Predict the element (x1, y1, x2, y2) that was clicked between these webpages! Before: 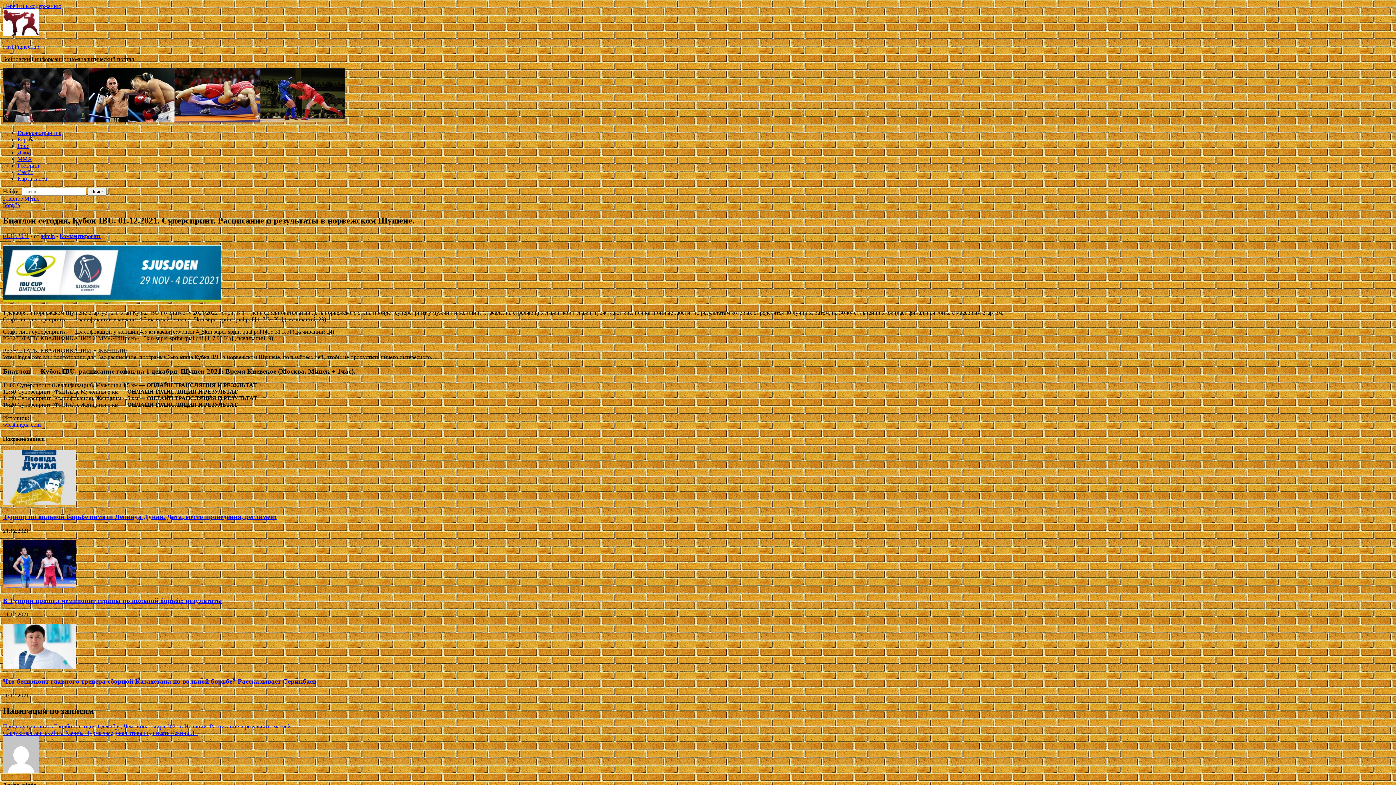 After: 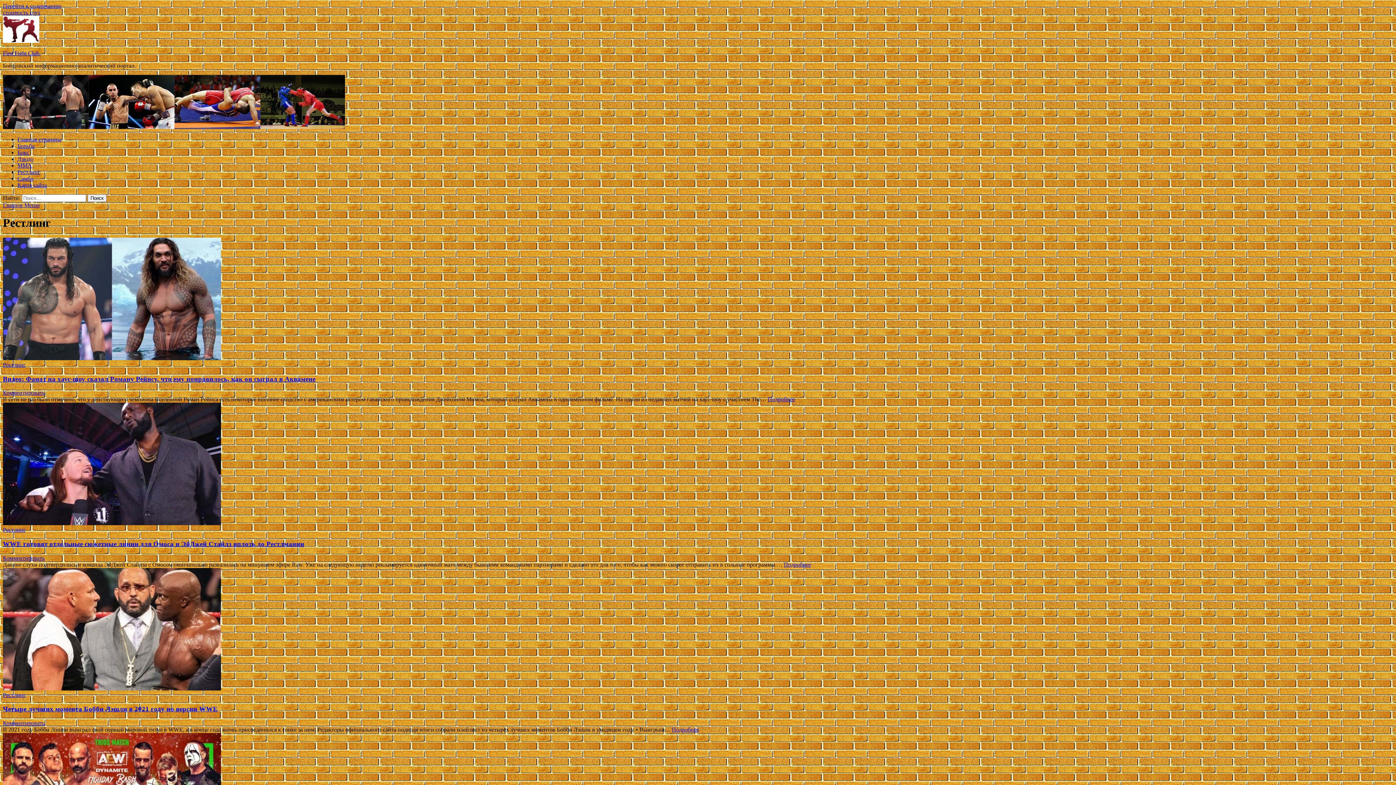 Action: bbox: (17, 162, 40, 168) label: Рестлинг